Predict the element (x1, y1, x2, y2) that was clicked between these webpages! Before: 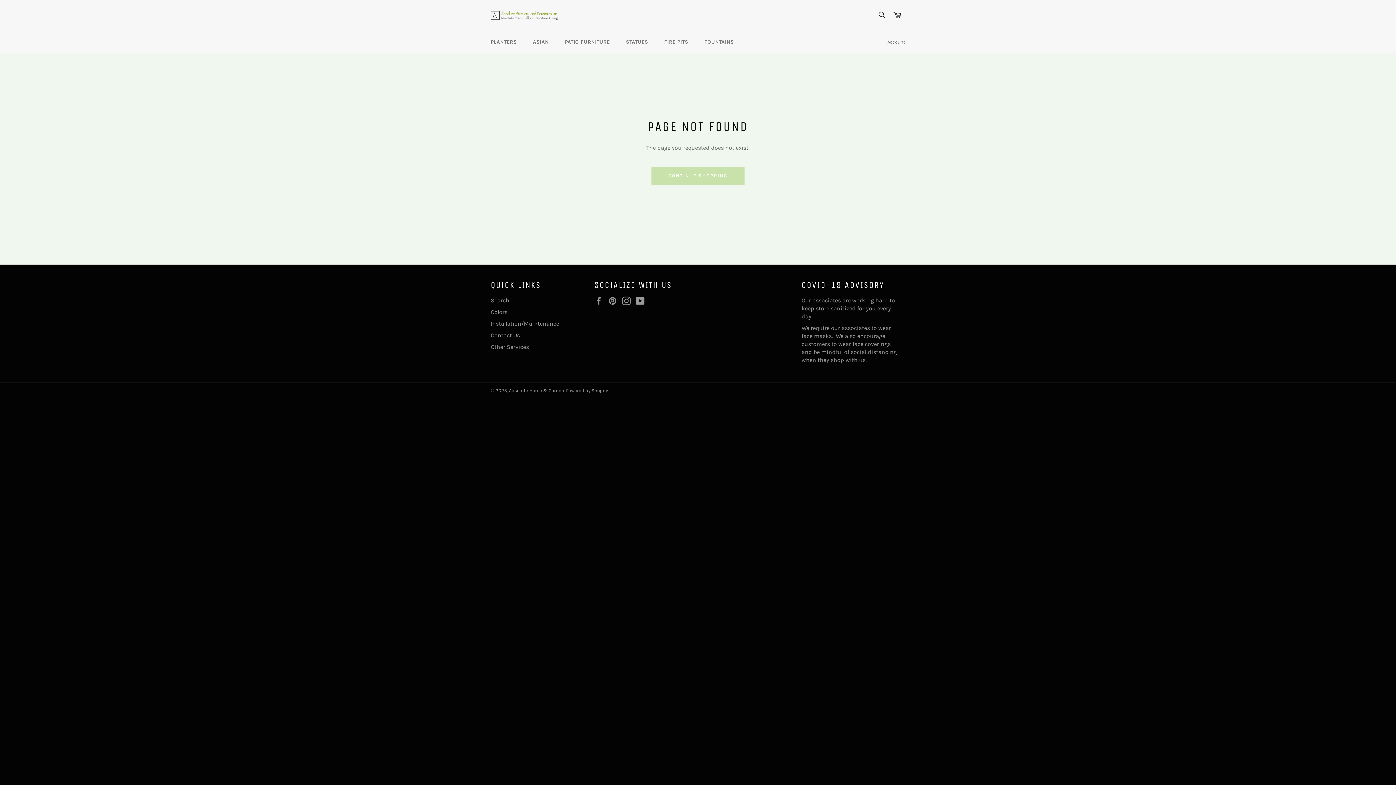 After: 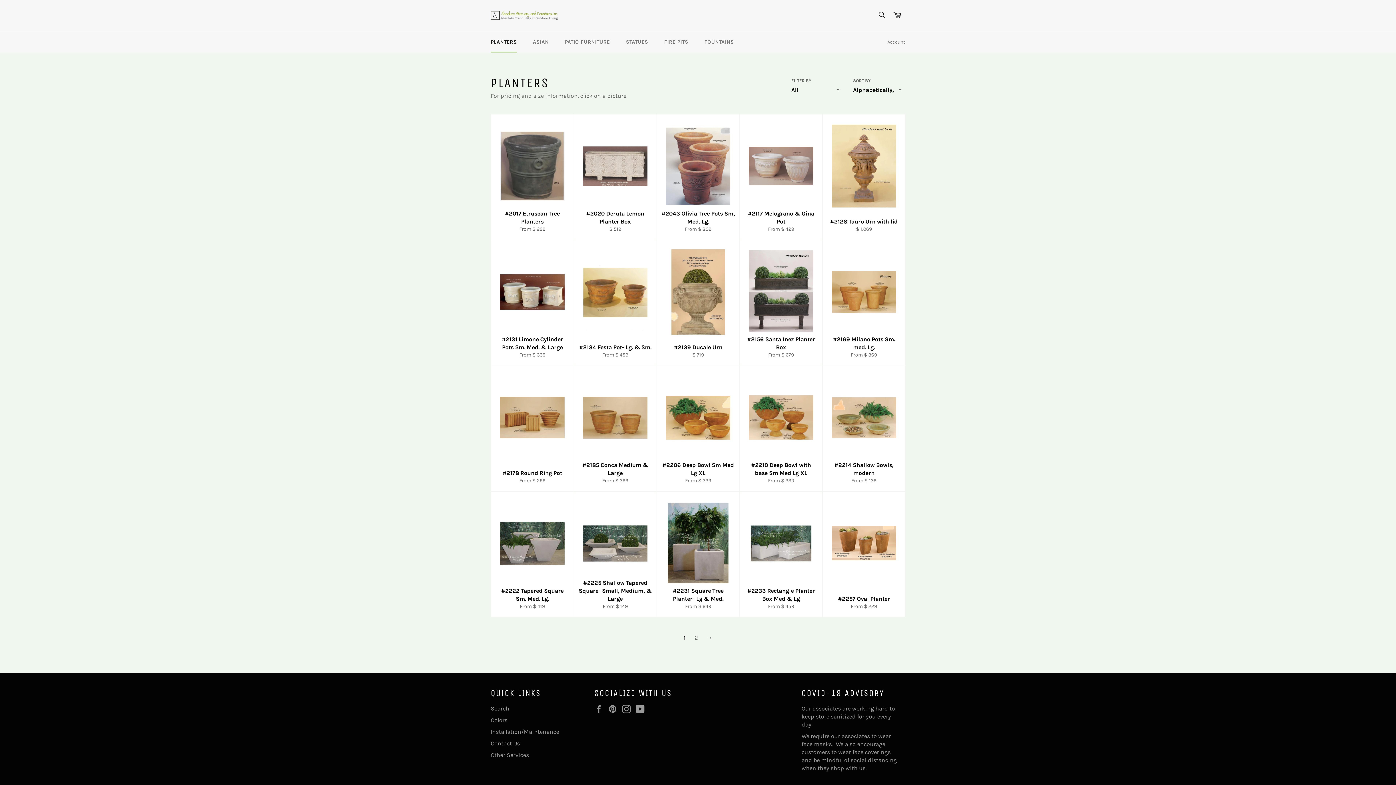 Action: bbox: (483, 31, 524, 52) label: PLANTERS